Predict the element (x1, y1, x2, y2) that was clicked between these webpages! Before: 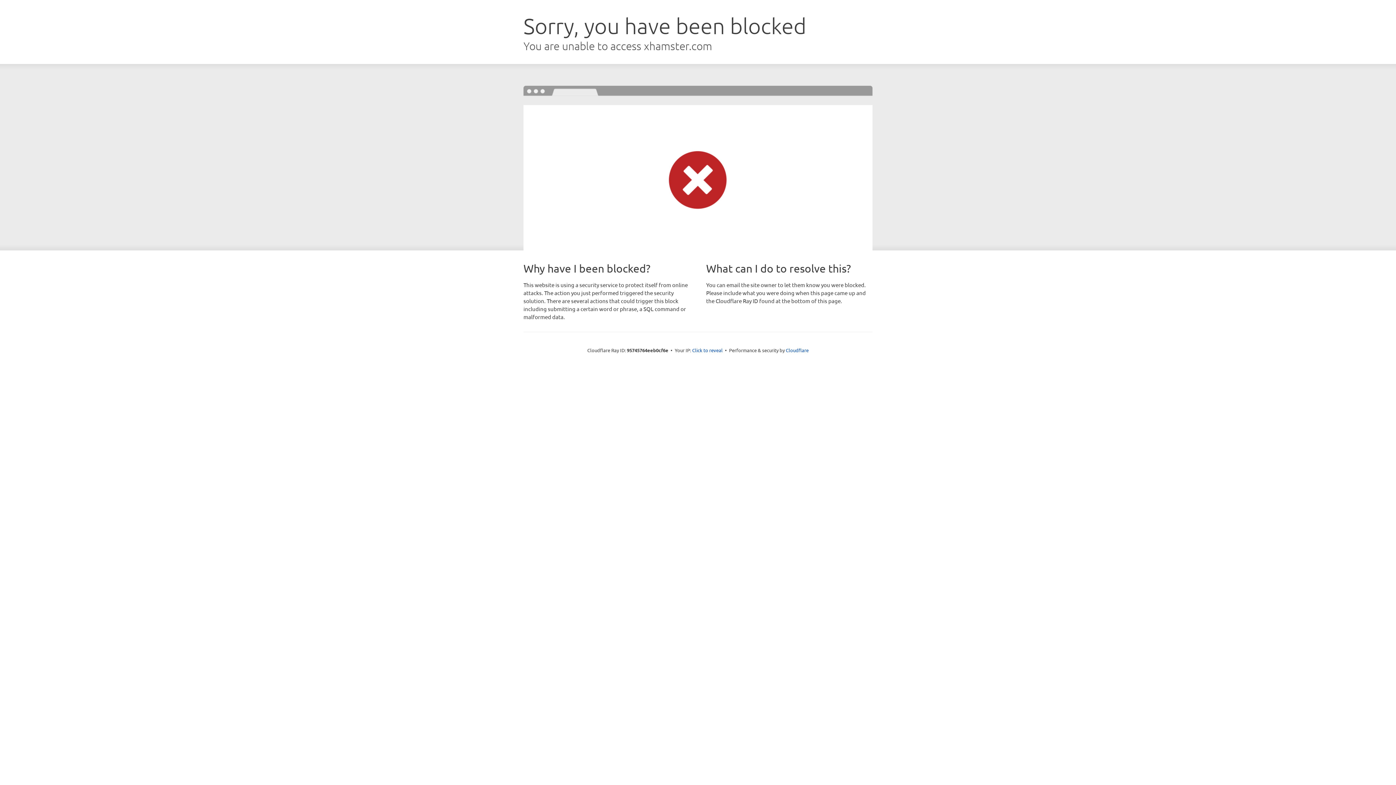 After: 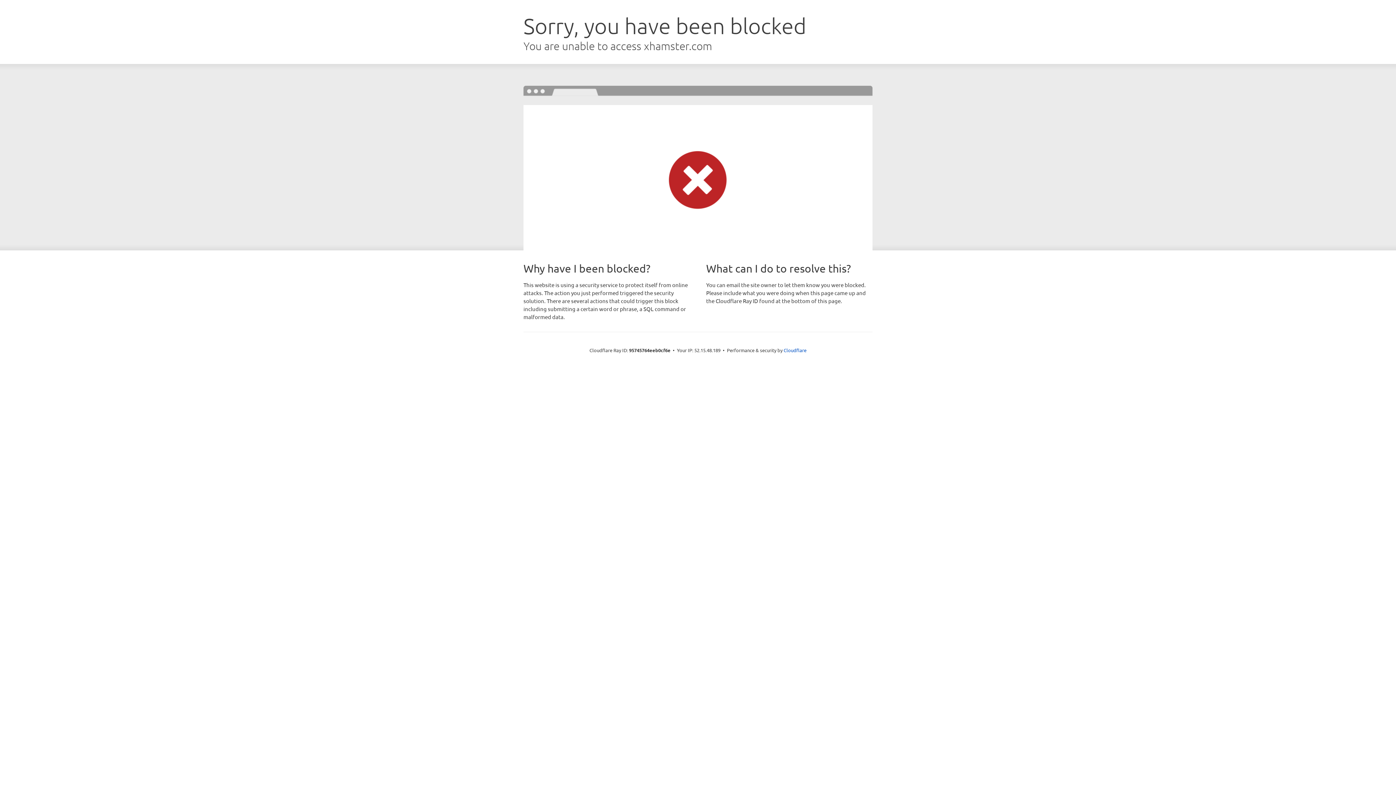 Action: label: Click to reveal bbox: (692, 346, 722, 353)